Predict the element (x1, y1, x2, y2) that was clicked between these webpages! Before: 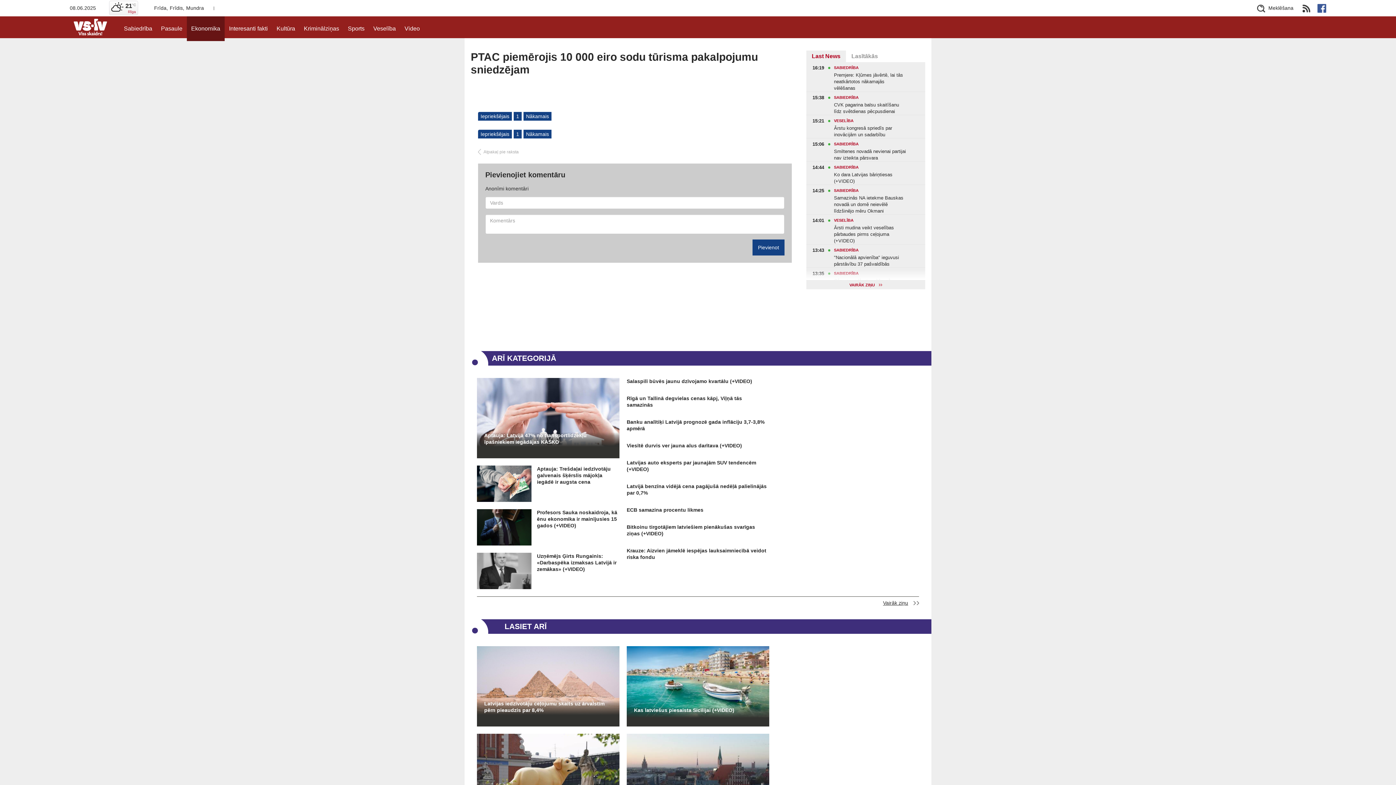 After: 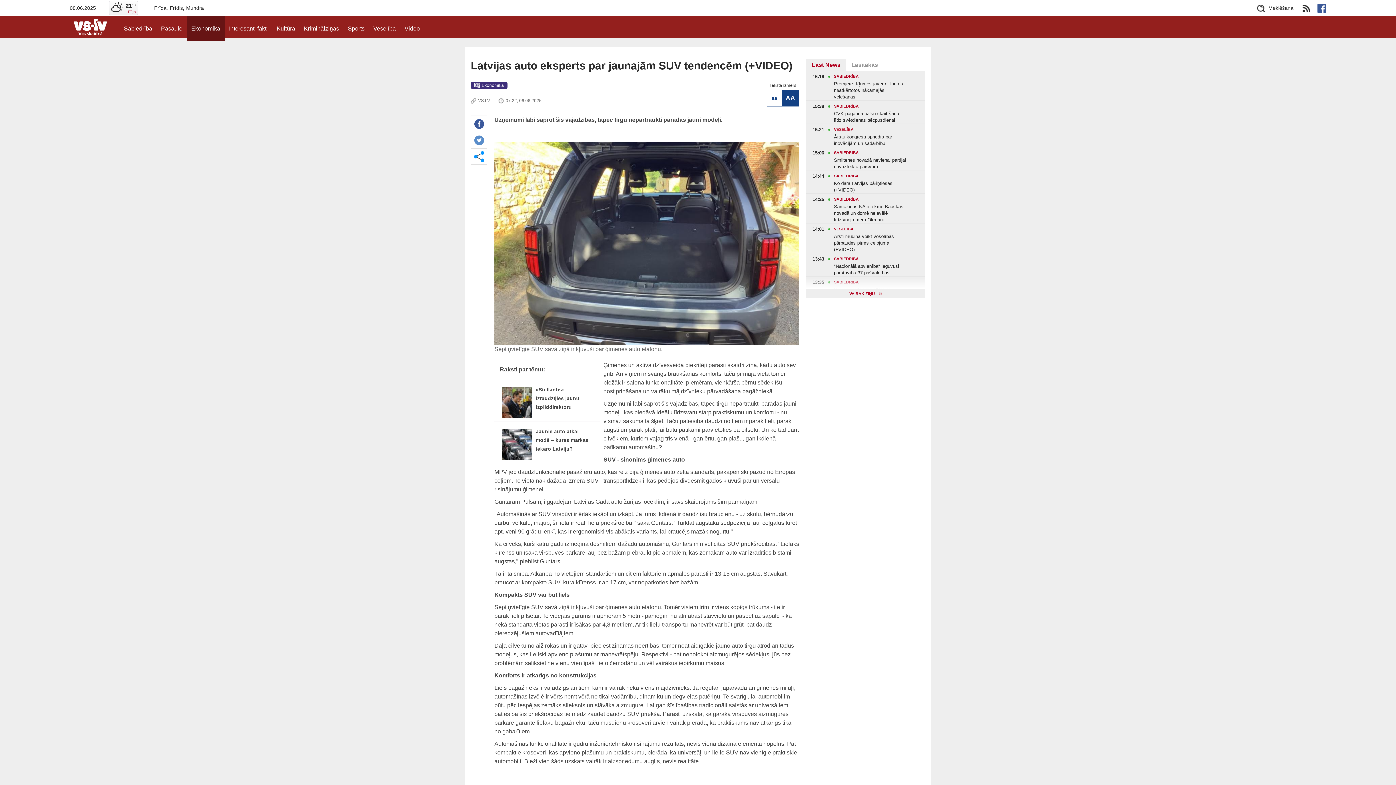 Action: label: Latvijas auto eksperts par jaunajām SUV tendencēm (+VIDEO) bbox: (626, 459, 769, 472)